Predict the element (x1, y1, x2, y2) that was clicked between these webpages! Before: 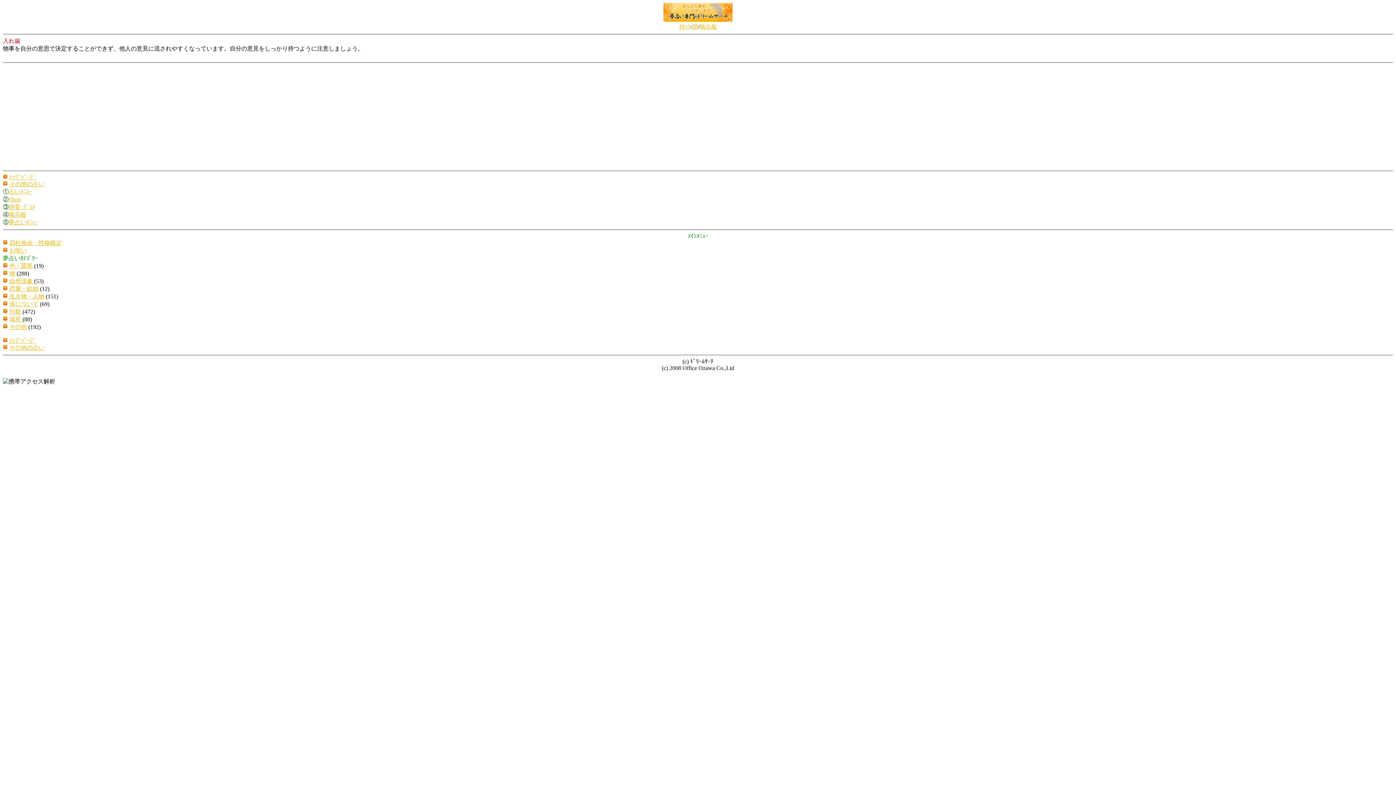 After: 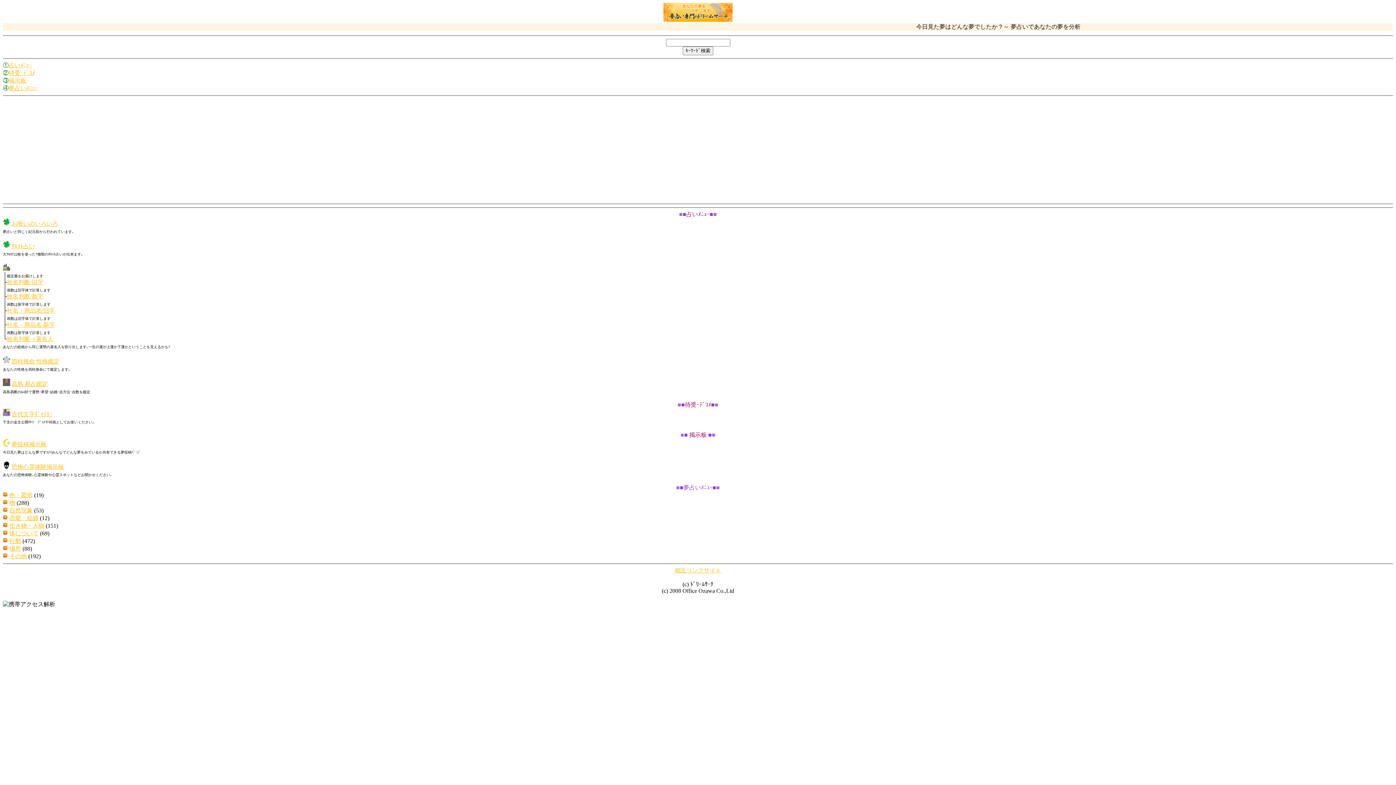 Action: bbox: (663, 16, 732, 22)